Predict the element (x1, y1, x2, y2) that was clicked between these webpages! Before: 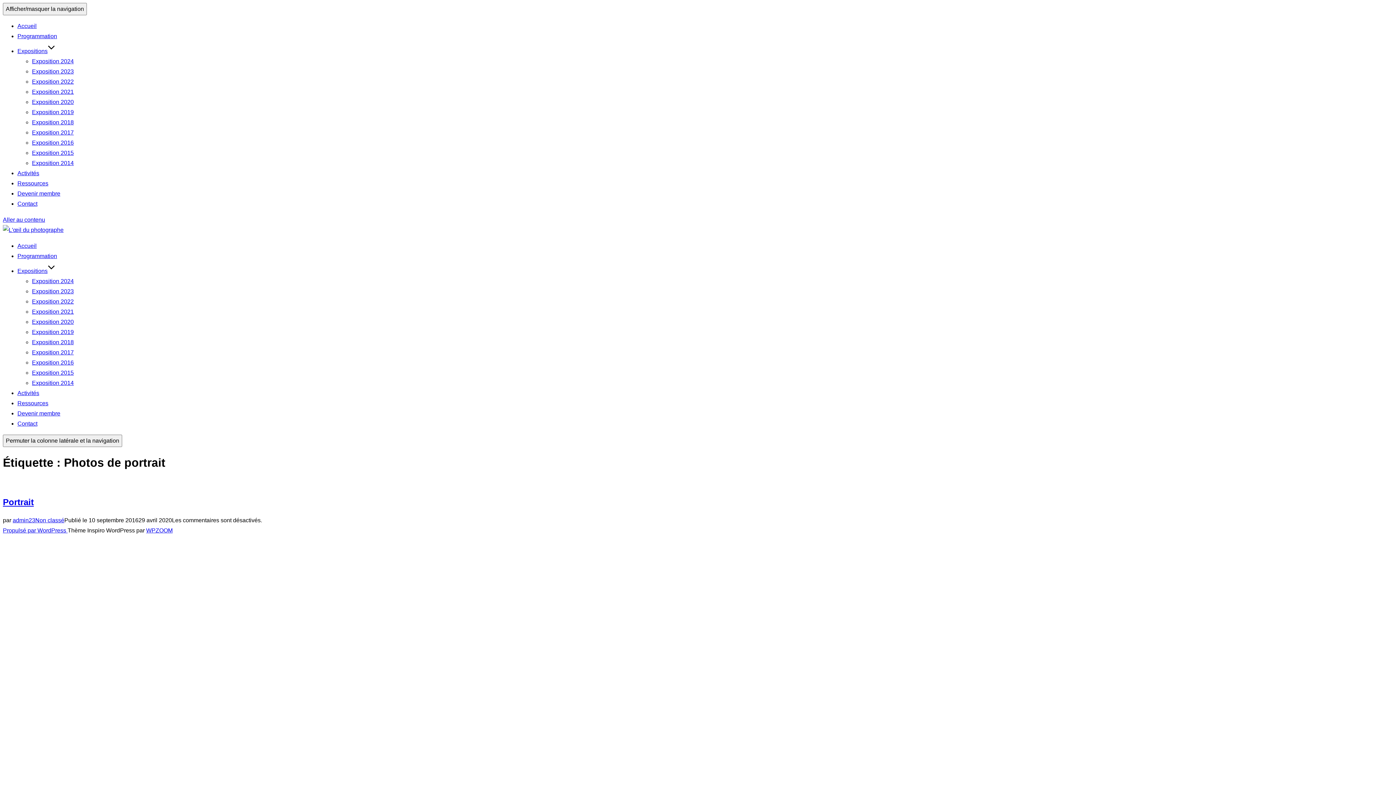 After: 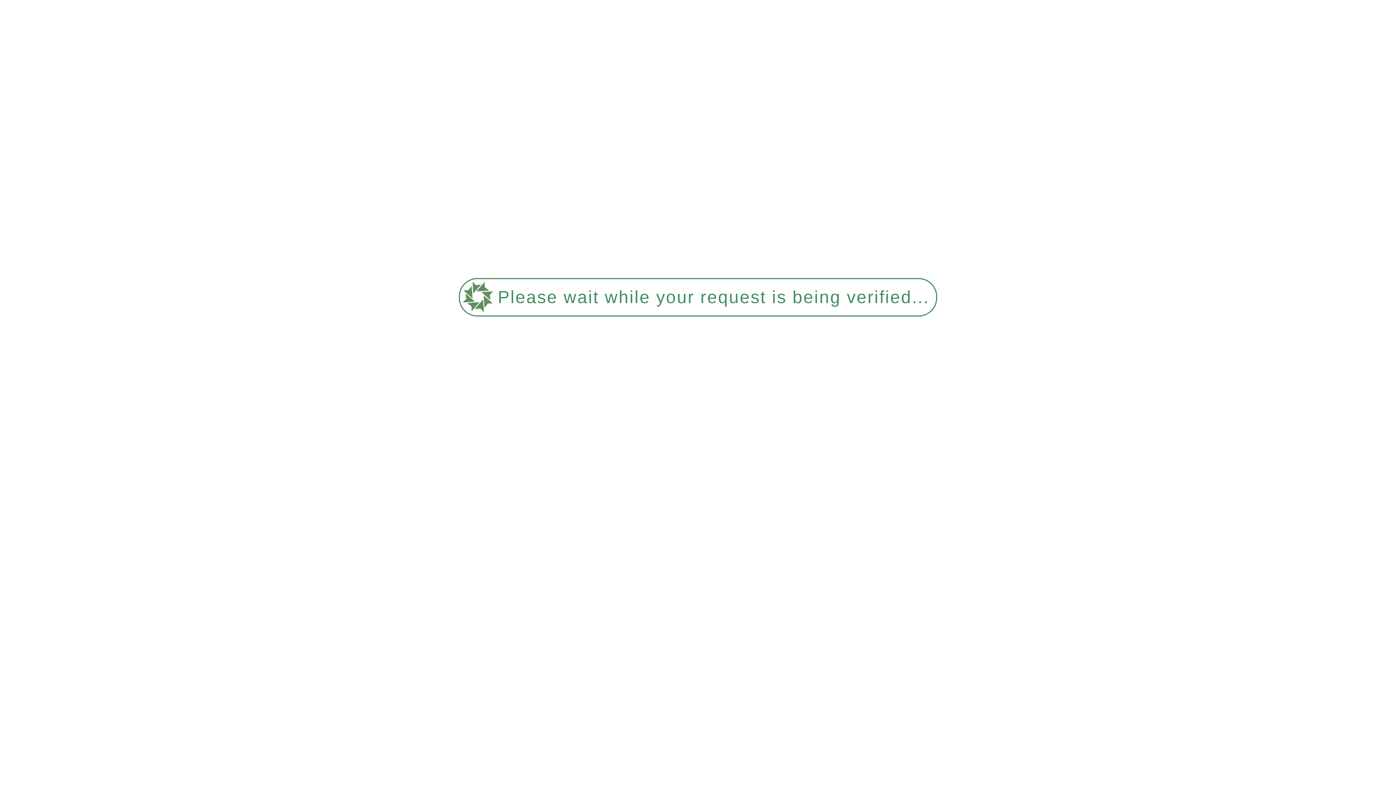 Action: label: Devenir membre bbox: (17, 410, 60, 416)